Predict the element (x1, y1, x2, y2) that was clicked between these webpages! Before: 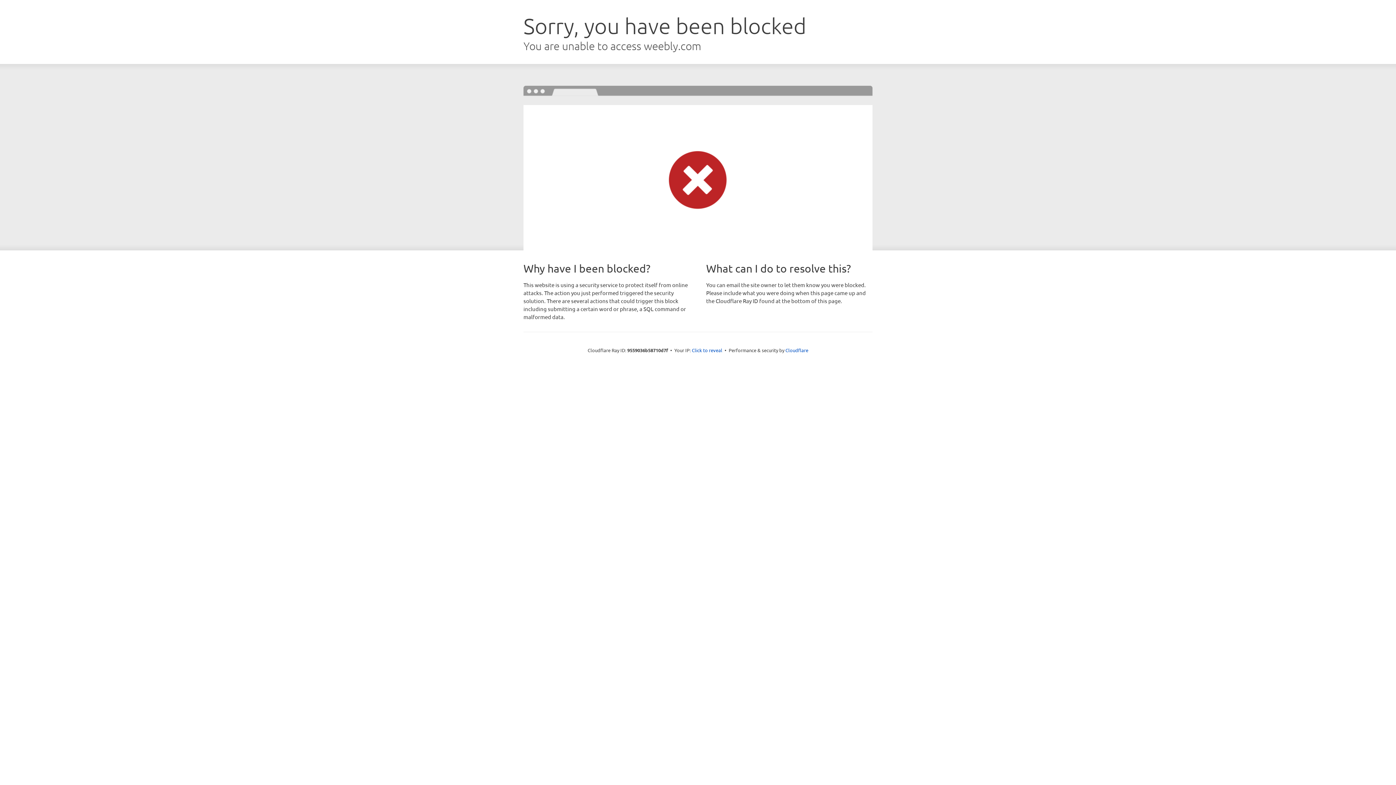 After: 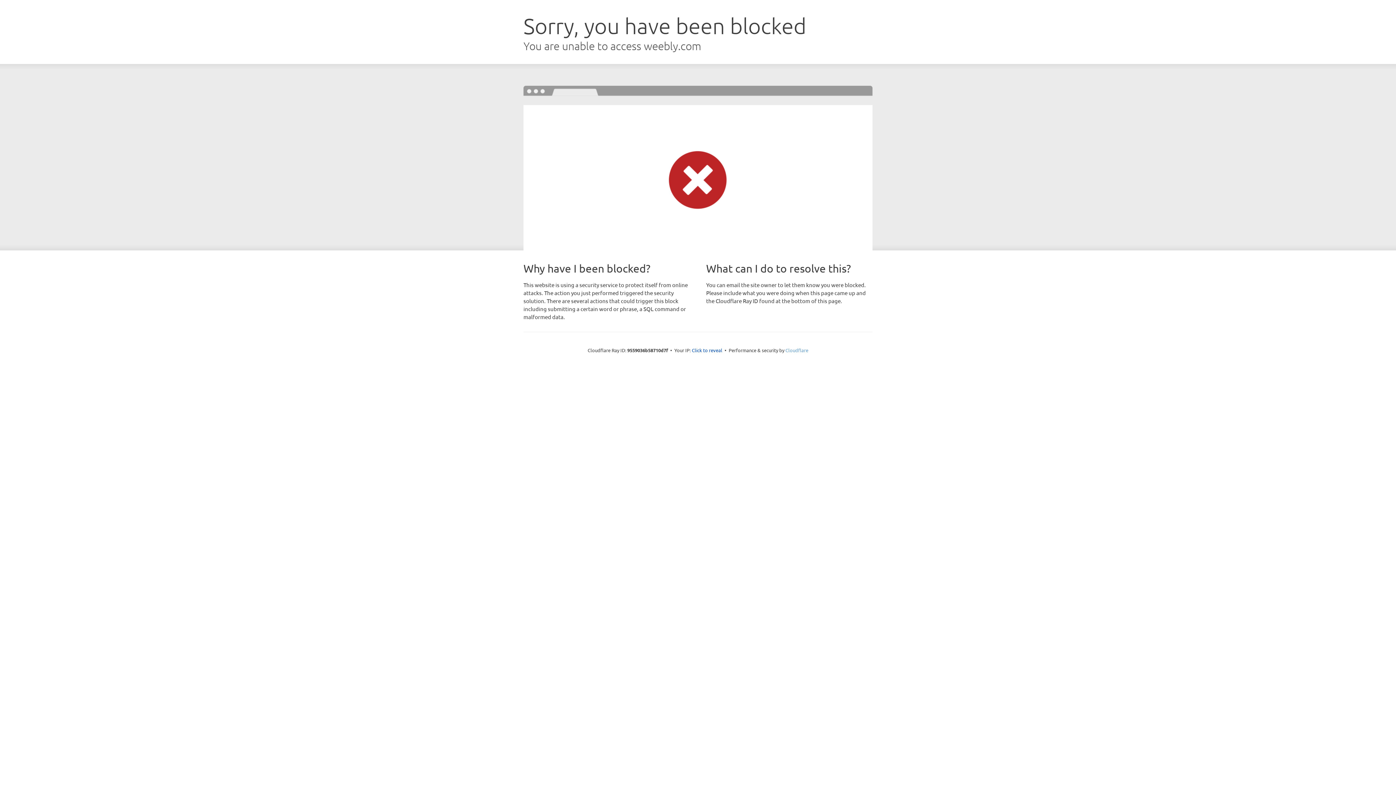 Action: label: Cloudflare bbox: (785, 347, 808, 353)